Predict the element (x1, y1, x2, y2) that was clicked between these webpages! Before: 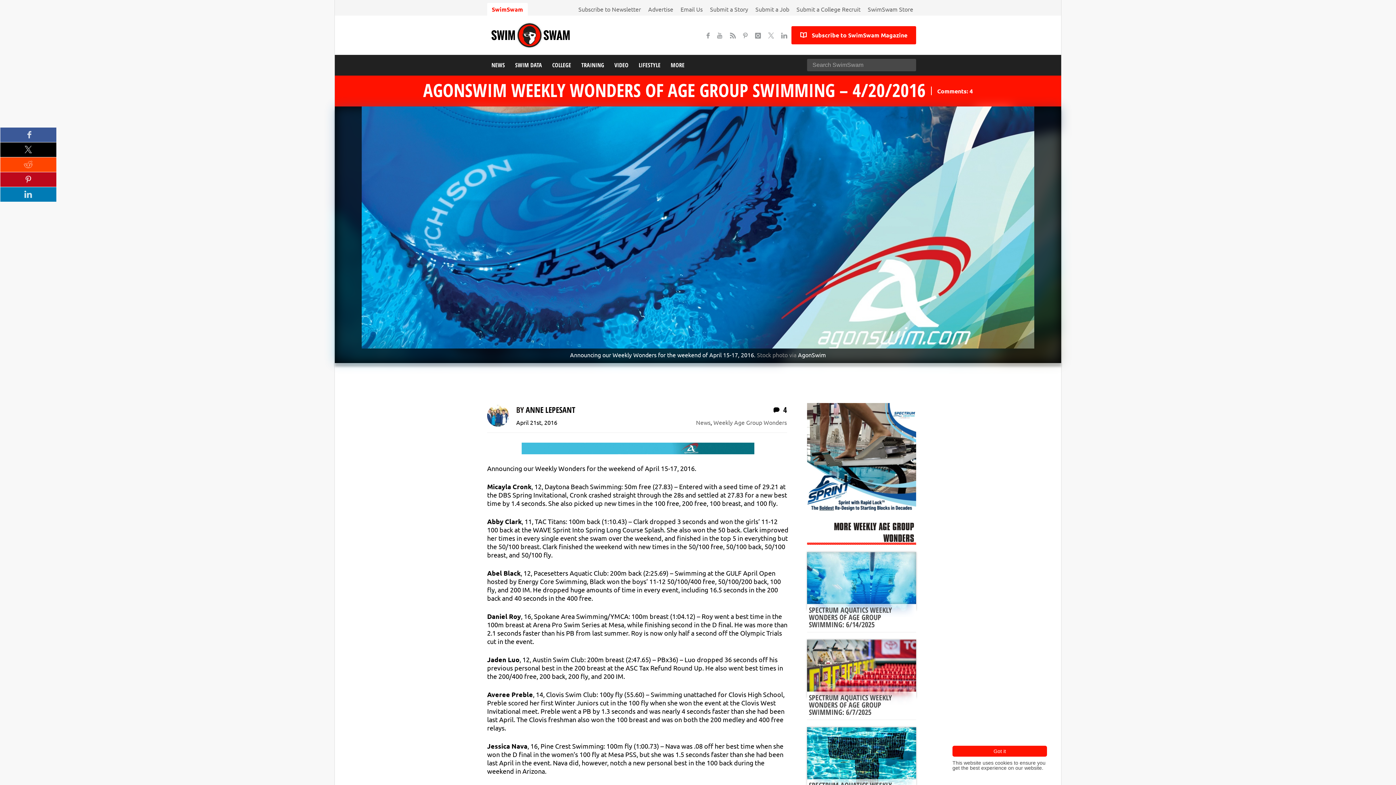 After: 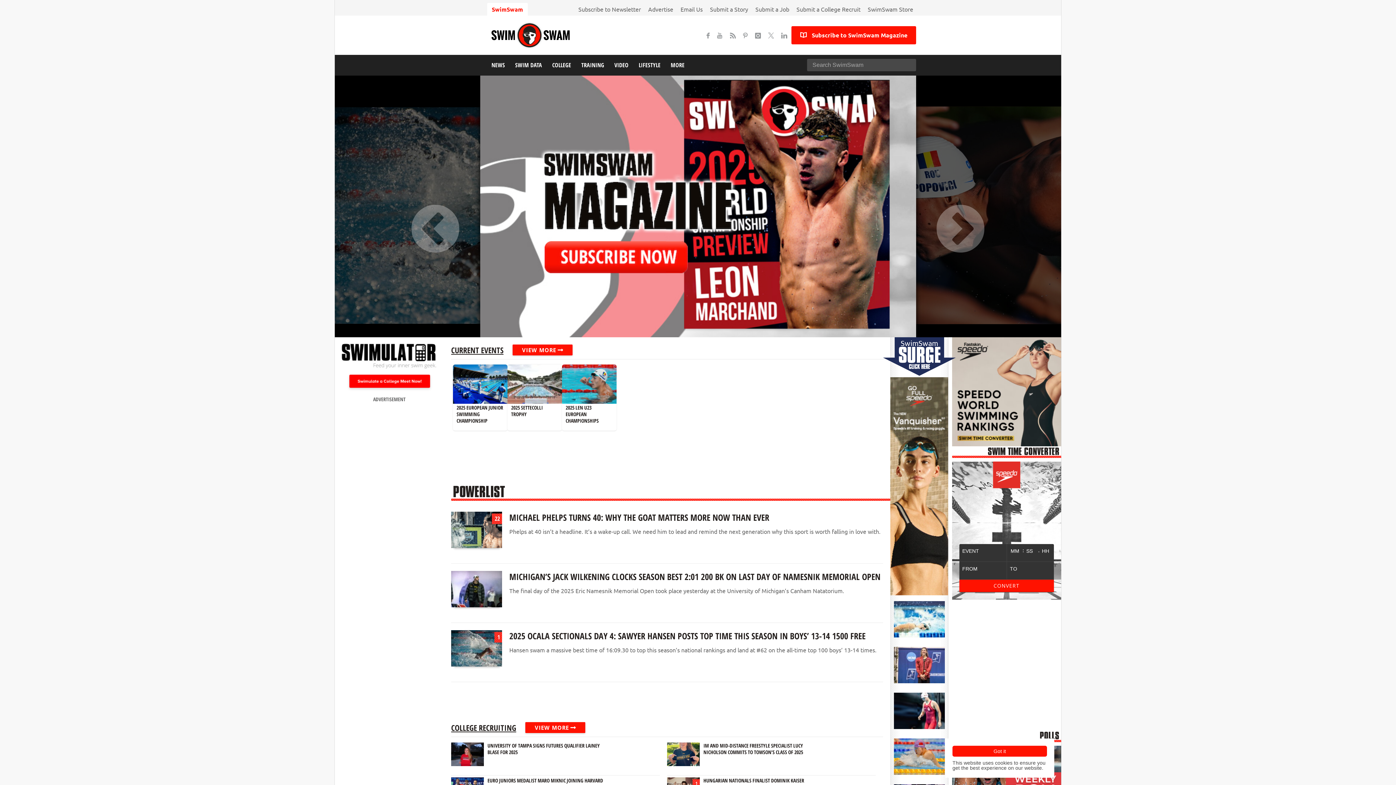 Action: label: SWIM SWAM bbox: (439, 56, 486, 73)